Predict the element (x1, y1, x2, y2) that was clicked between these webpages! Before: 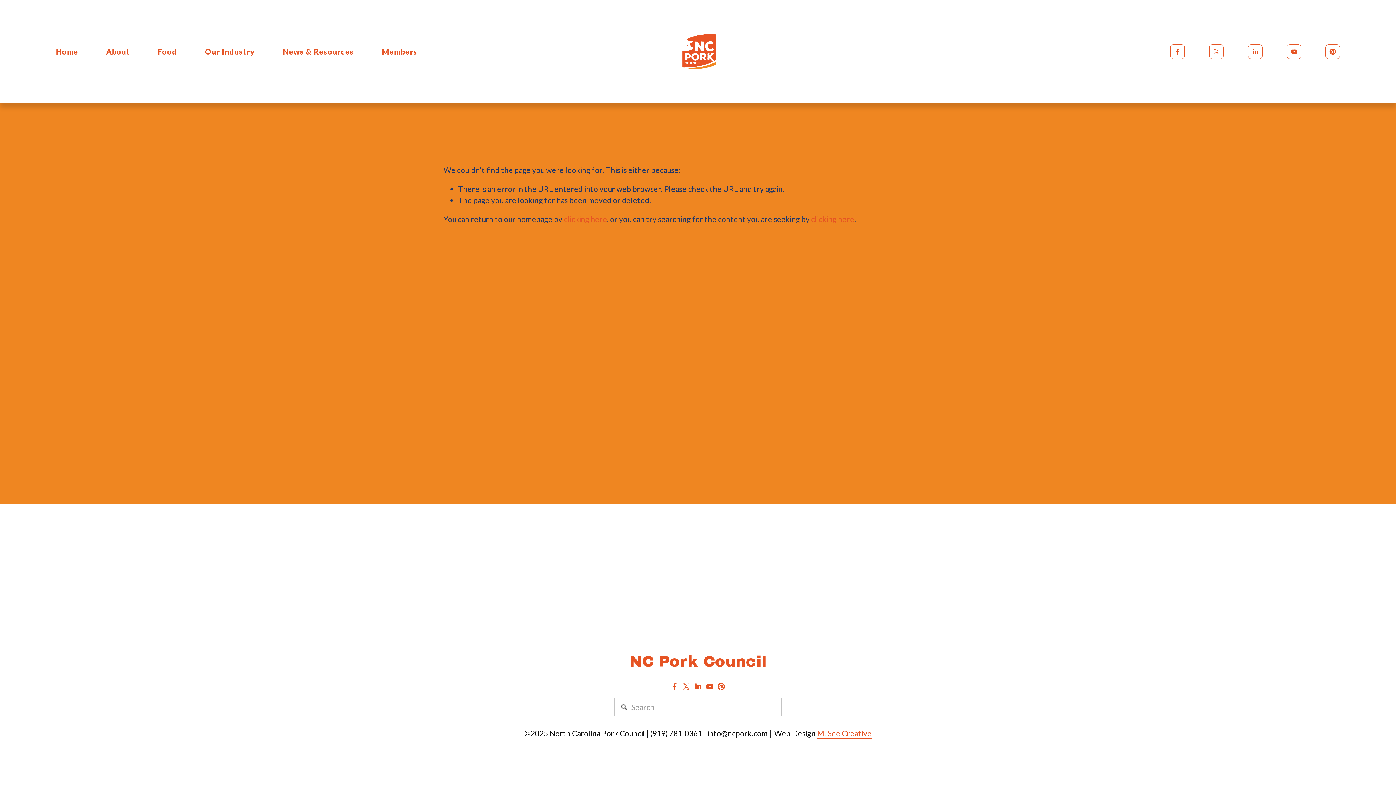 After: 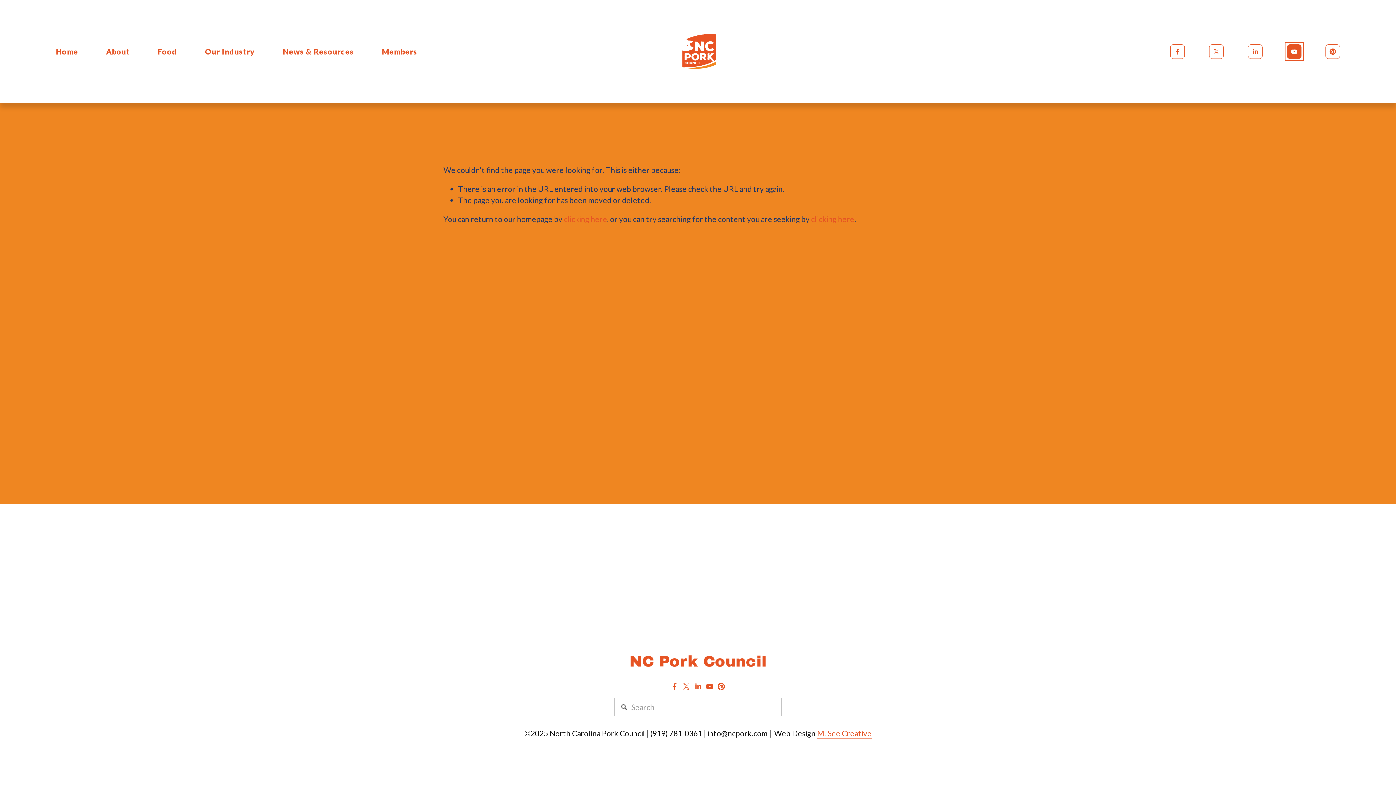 Action: label: YouTube bbox: (1287, 44, 1301, 58)